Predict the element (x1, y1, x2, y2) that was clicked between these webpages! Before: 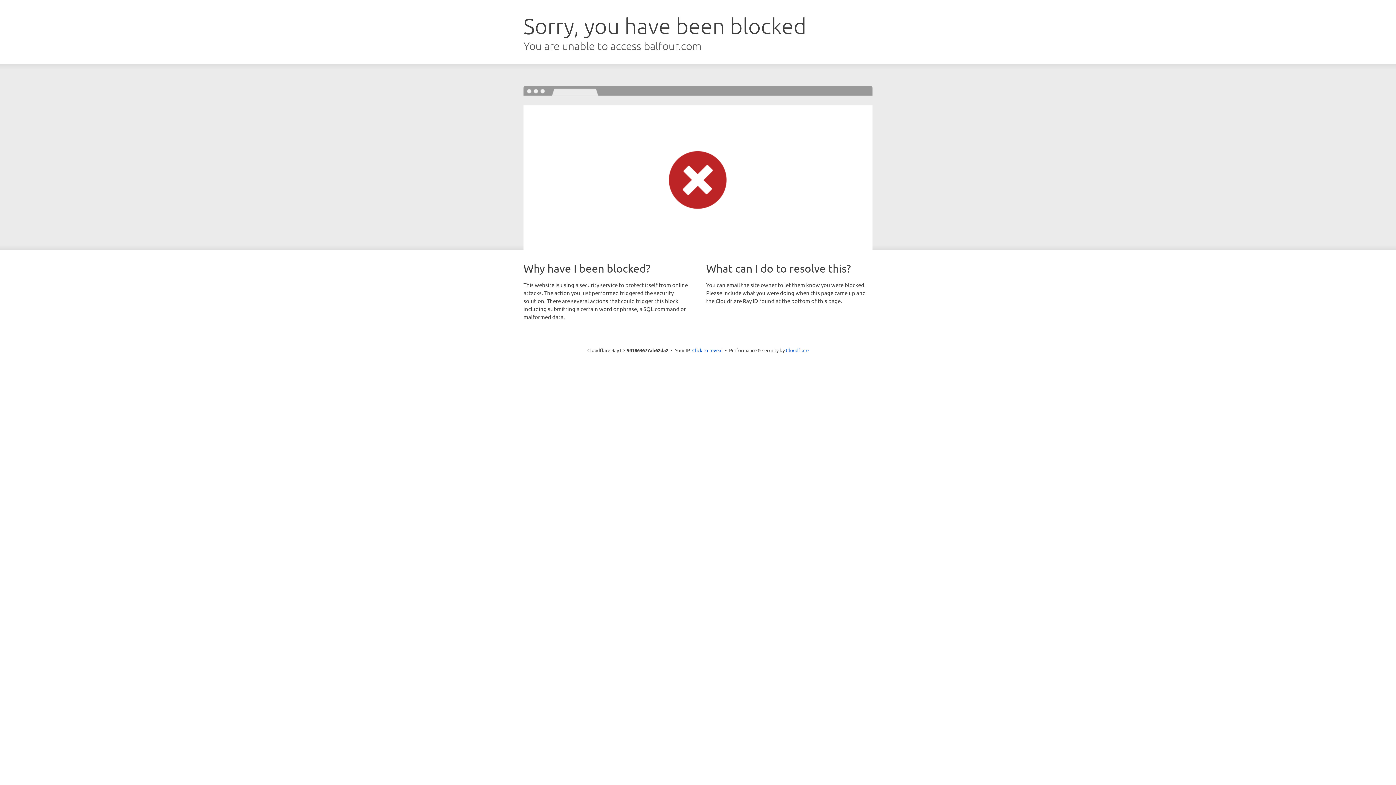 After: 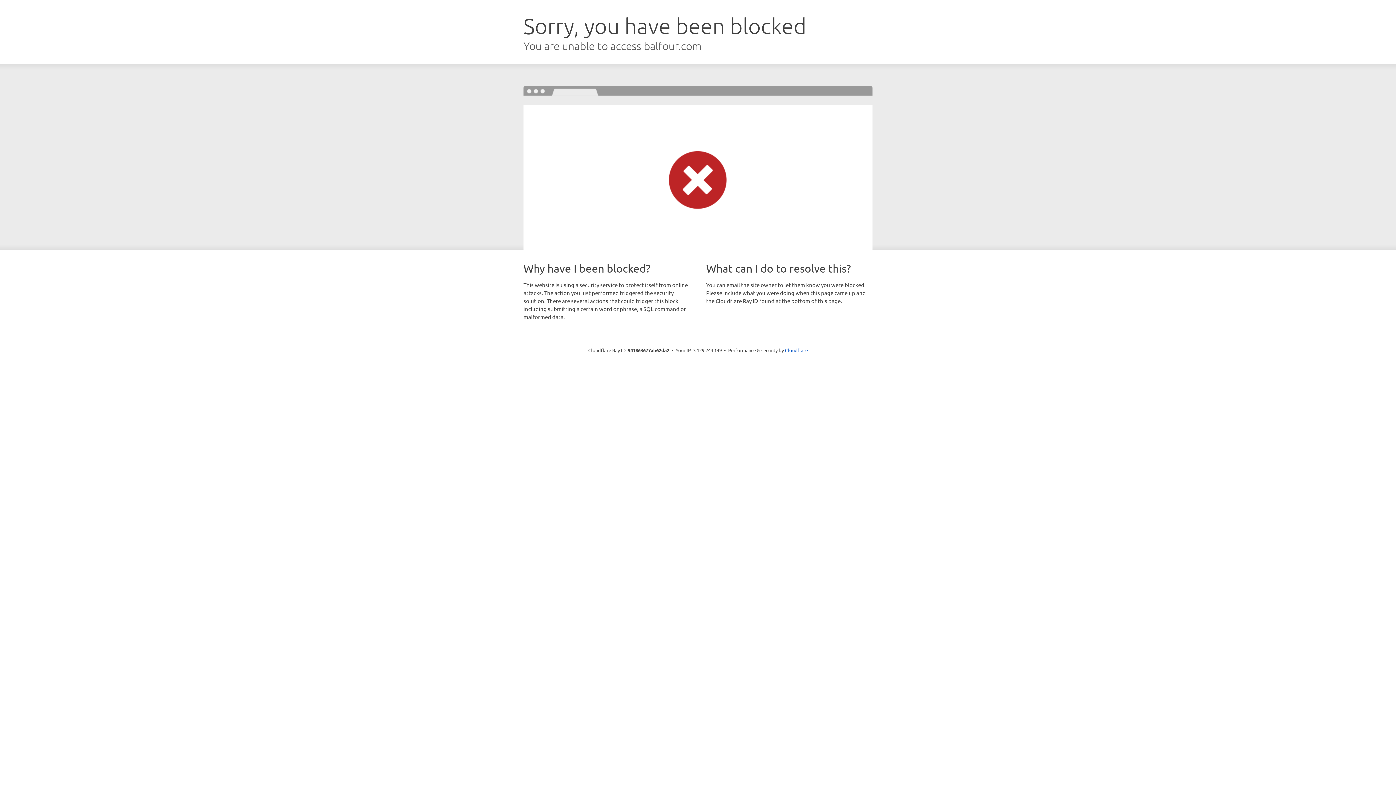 Action: bbox: (692, 346, 722, 353) label: Click to reveal